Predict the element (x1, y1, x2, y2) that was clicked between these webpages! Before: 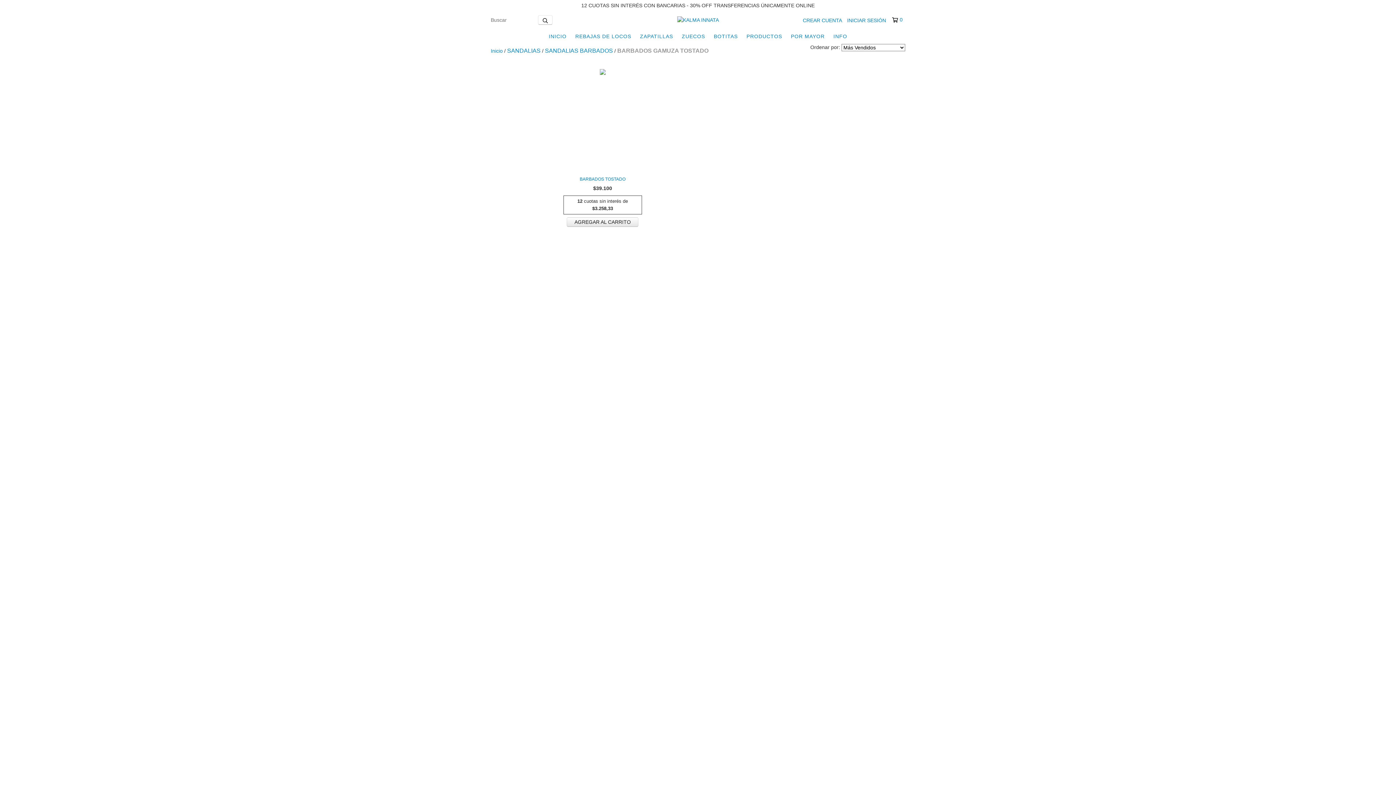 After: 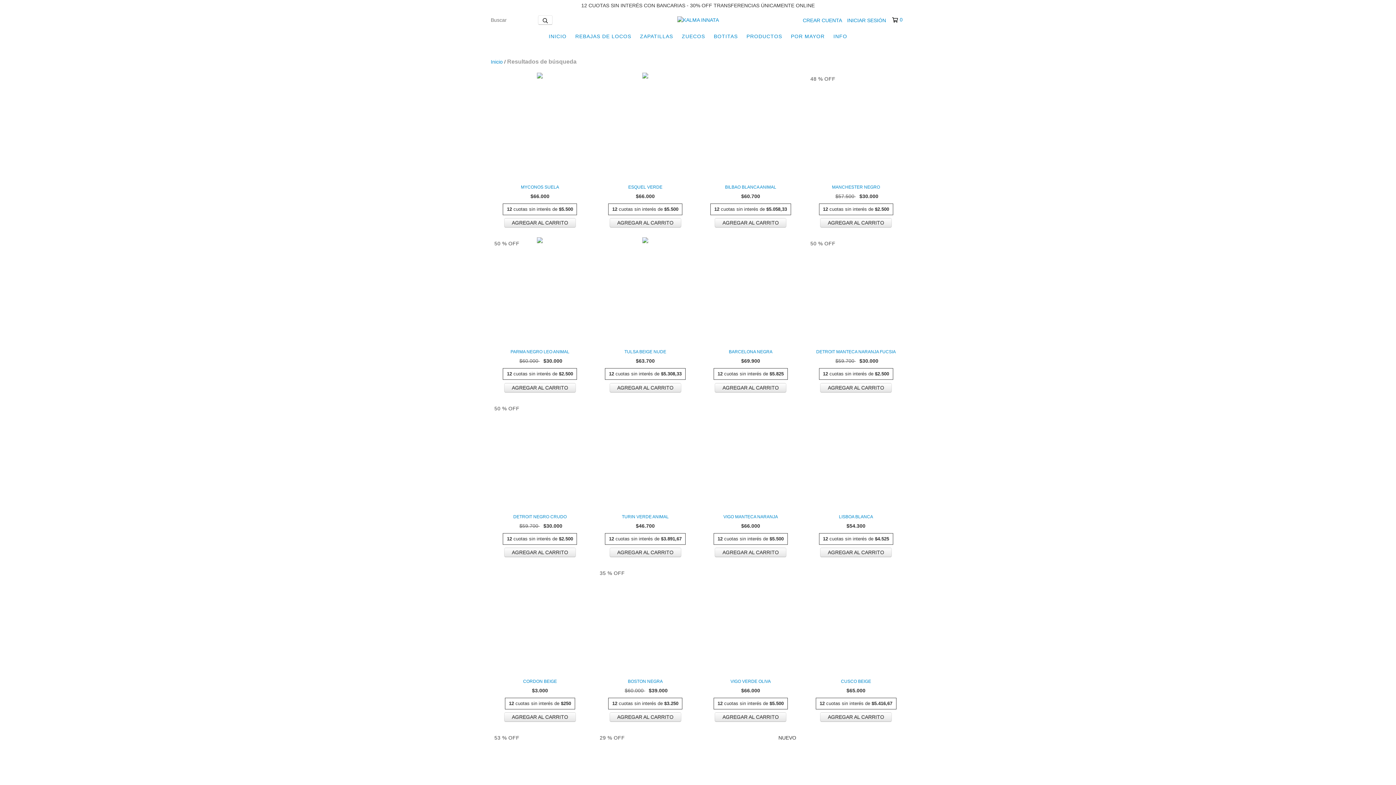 Action: label: Buscar bbox: (538, 15, 552, 24)